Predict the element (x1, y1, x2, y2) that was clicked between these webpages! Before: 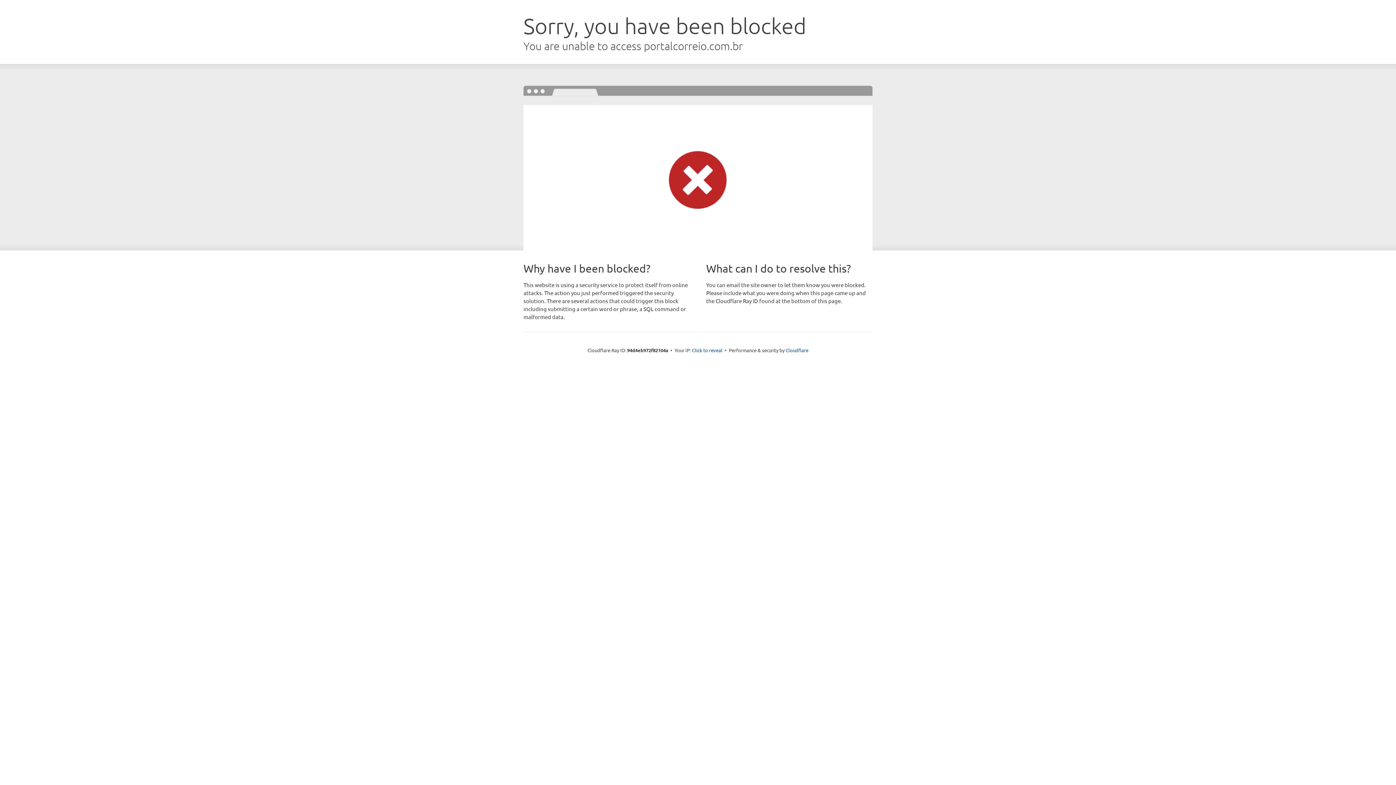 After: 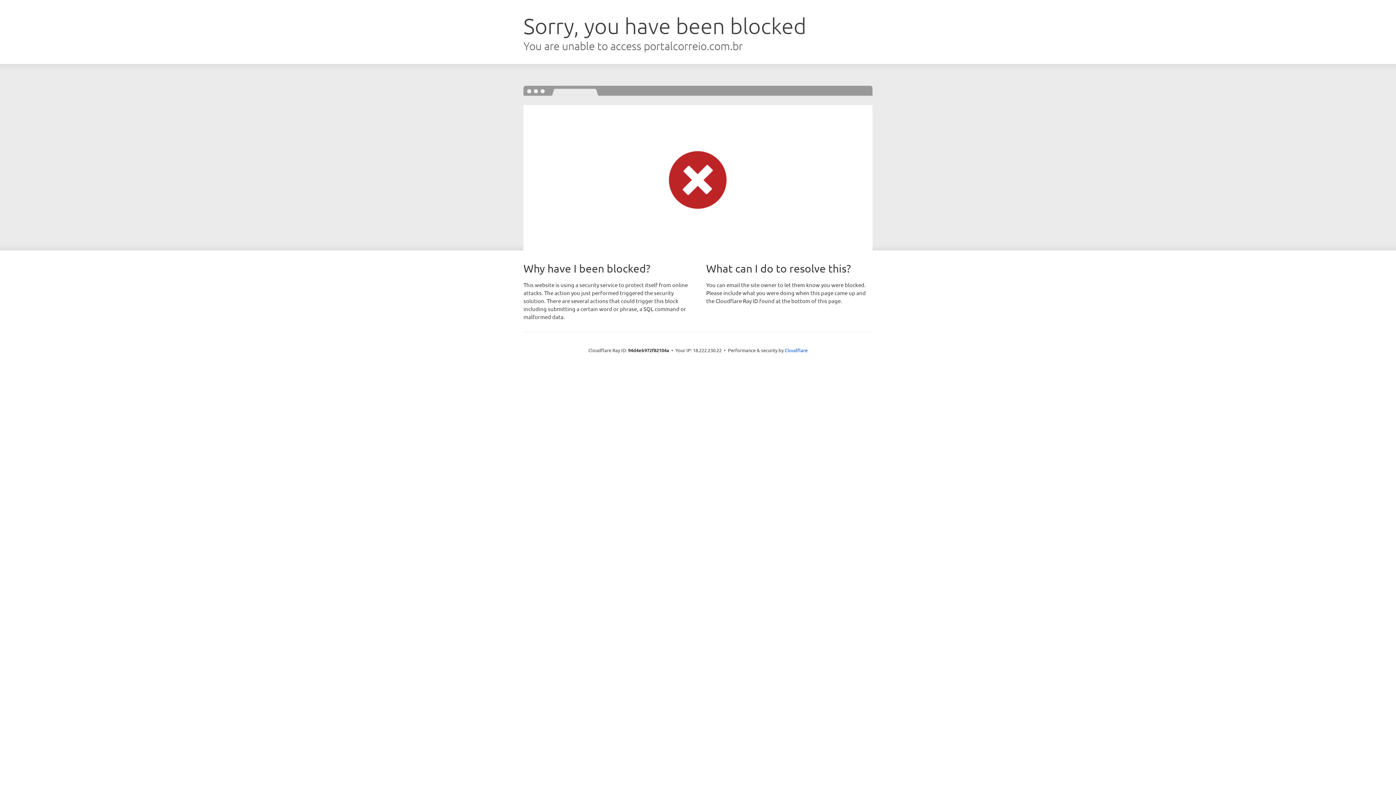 Action: bbox: (692, 346, 722, 353) label: Click to reveal